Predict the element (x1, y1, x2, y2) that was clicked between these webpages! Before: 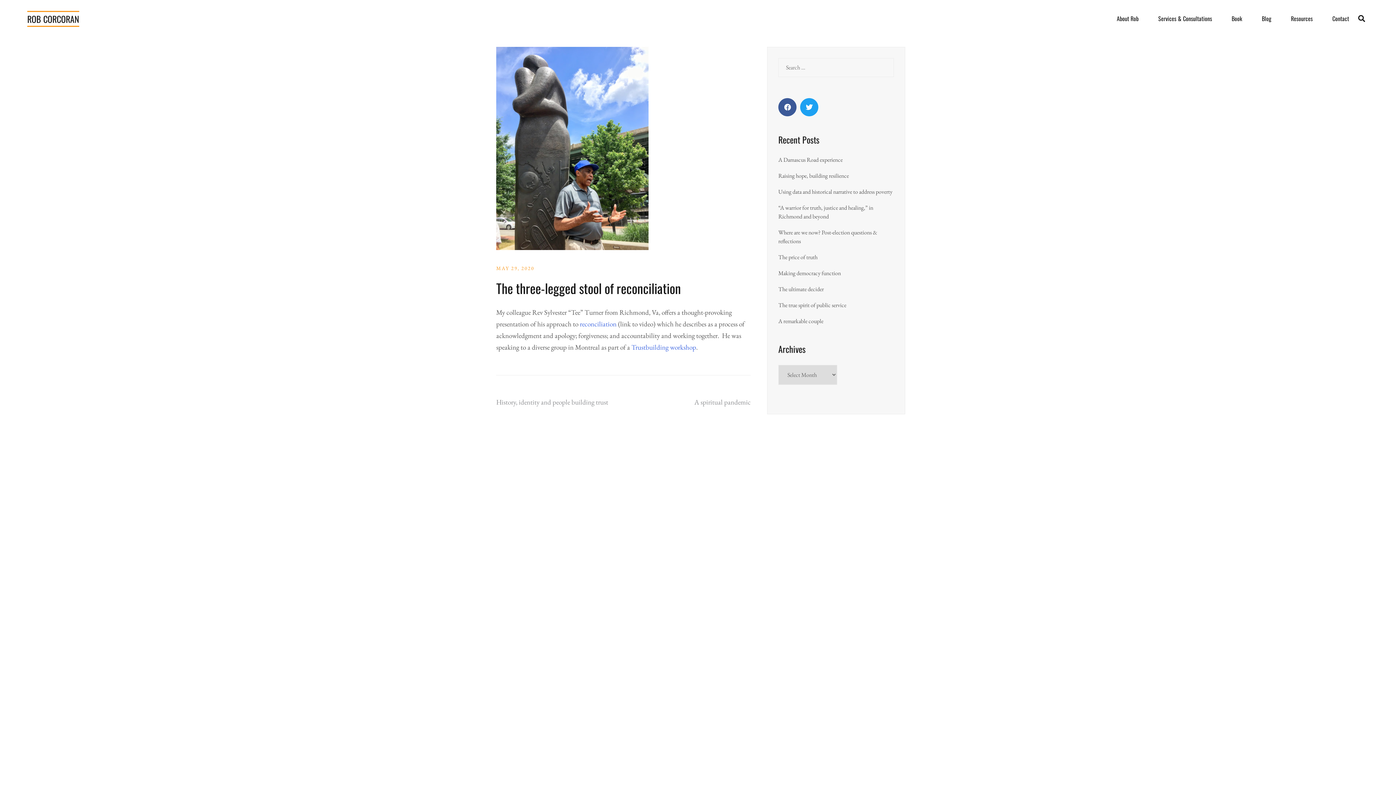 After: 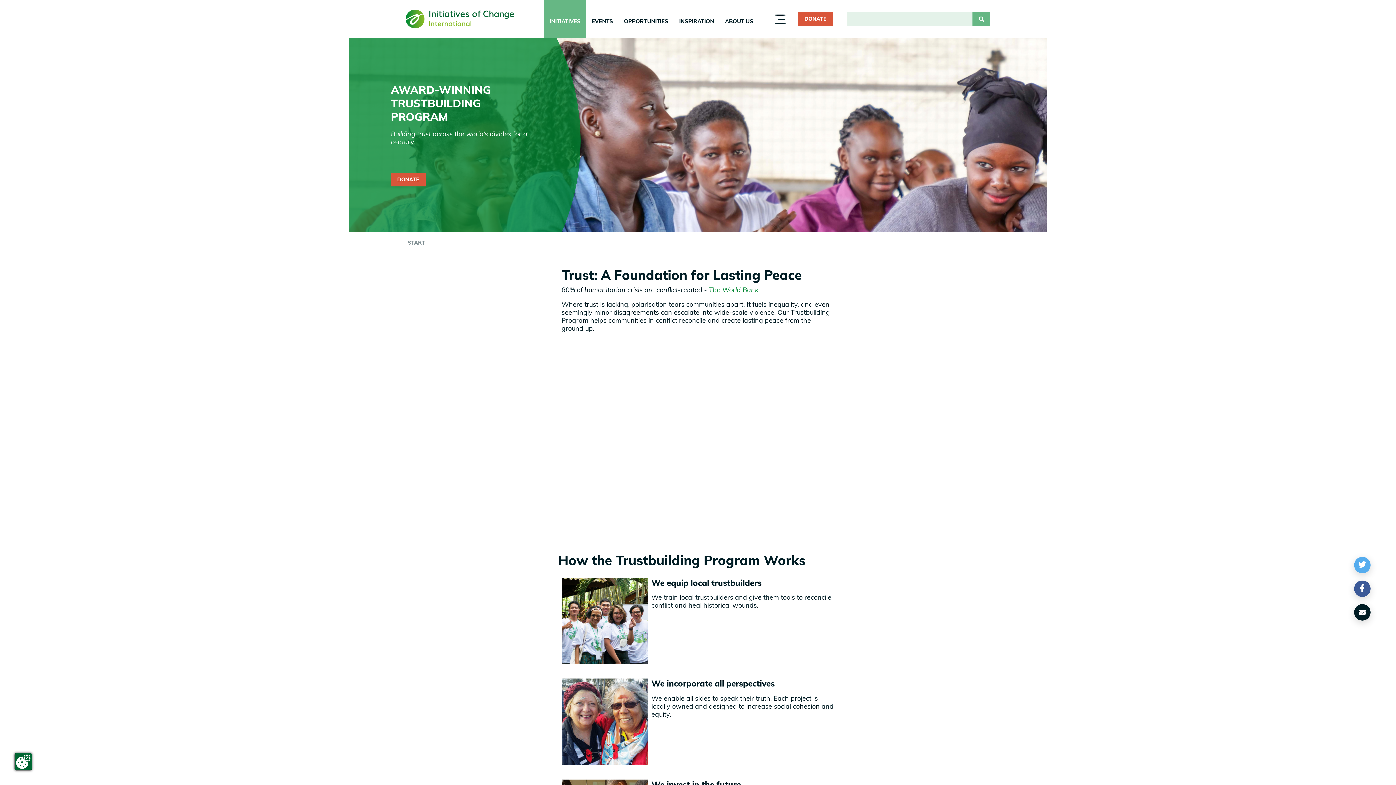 Action: label: Trustbuilding workshop bbox: (631, 342, 696, 352)